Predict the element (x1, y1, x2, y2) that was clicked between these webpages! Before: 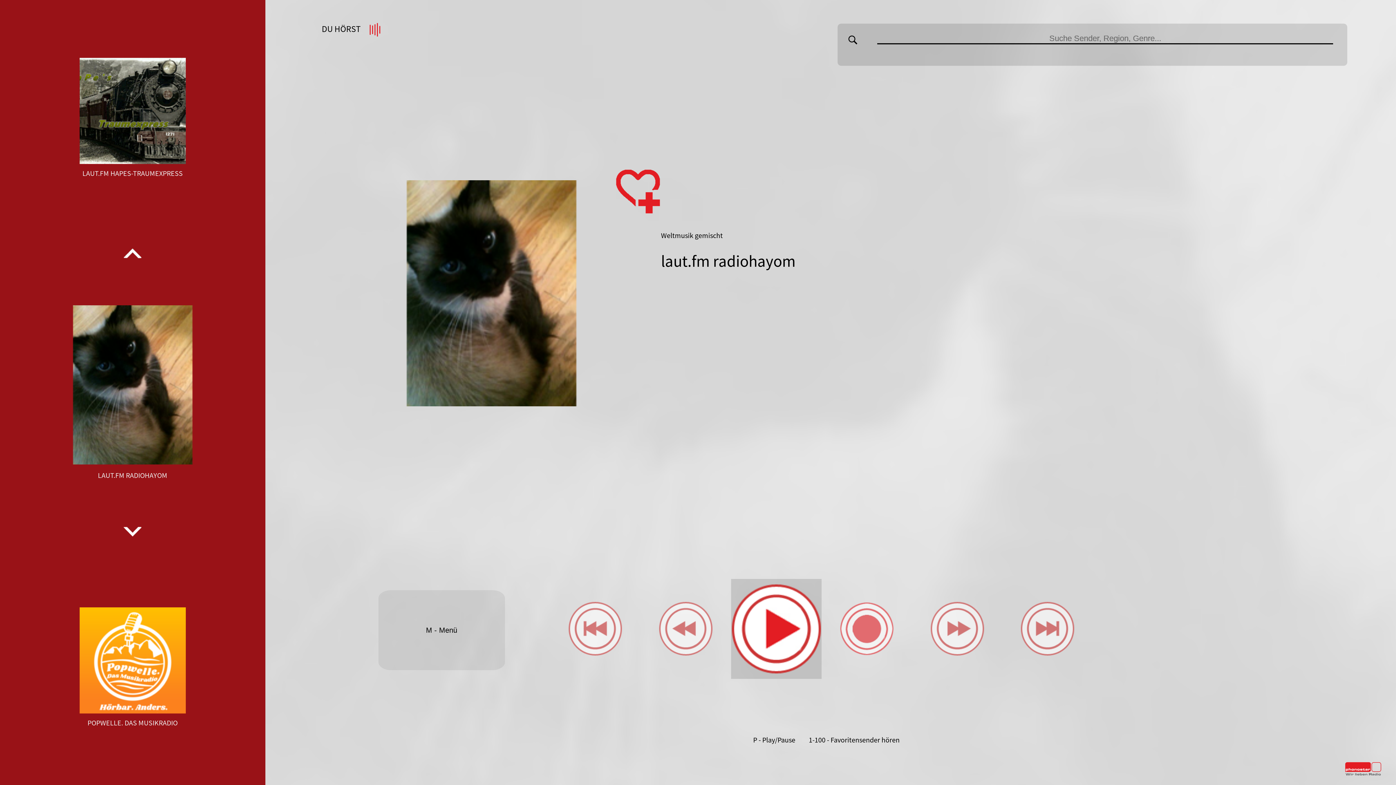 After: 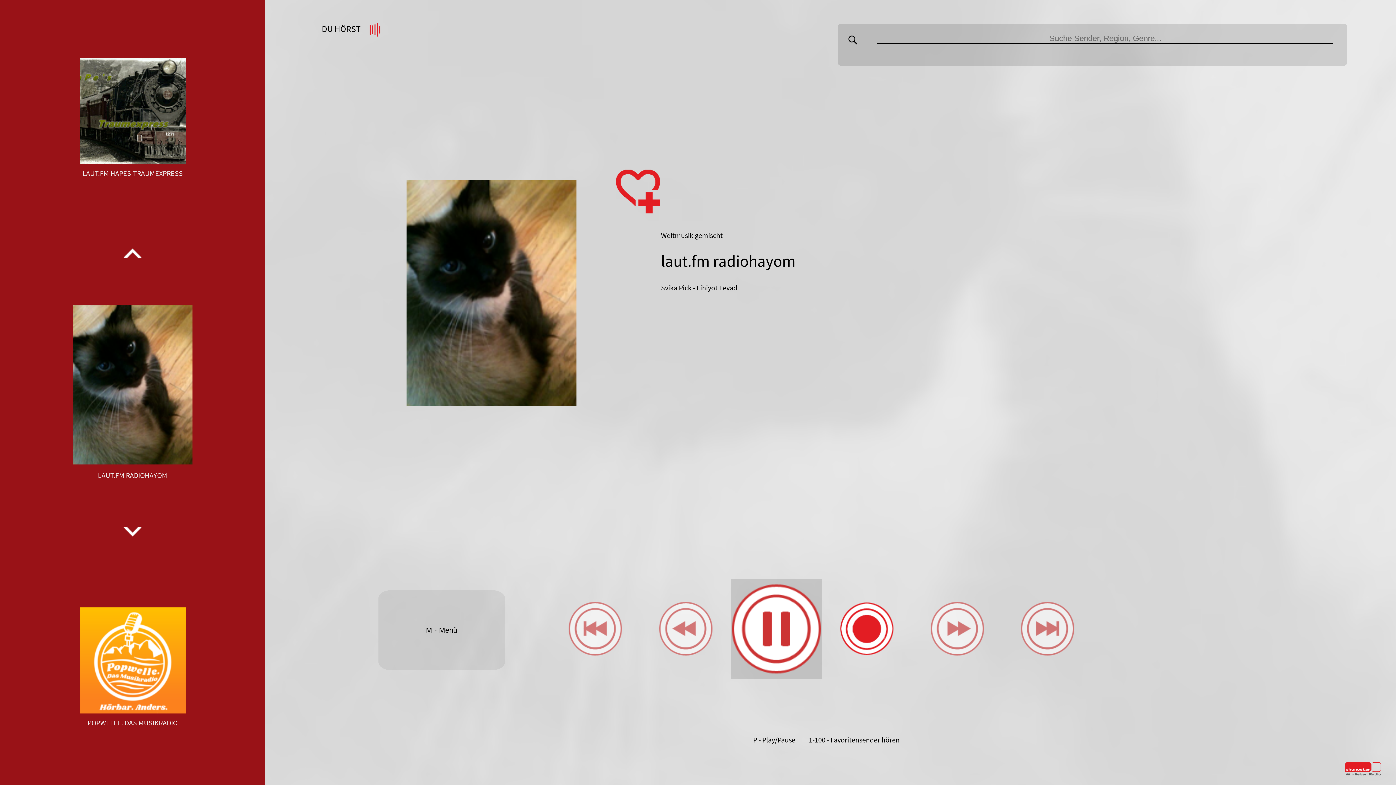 Action: bbox: (731, 579, 821, 679)